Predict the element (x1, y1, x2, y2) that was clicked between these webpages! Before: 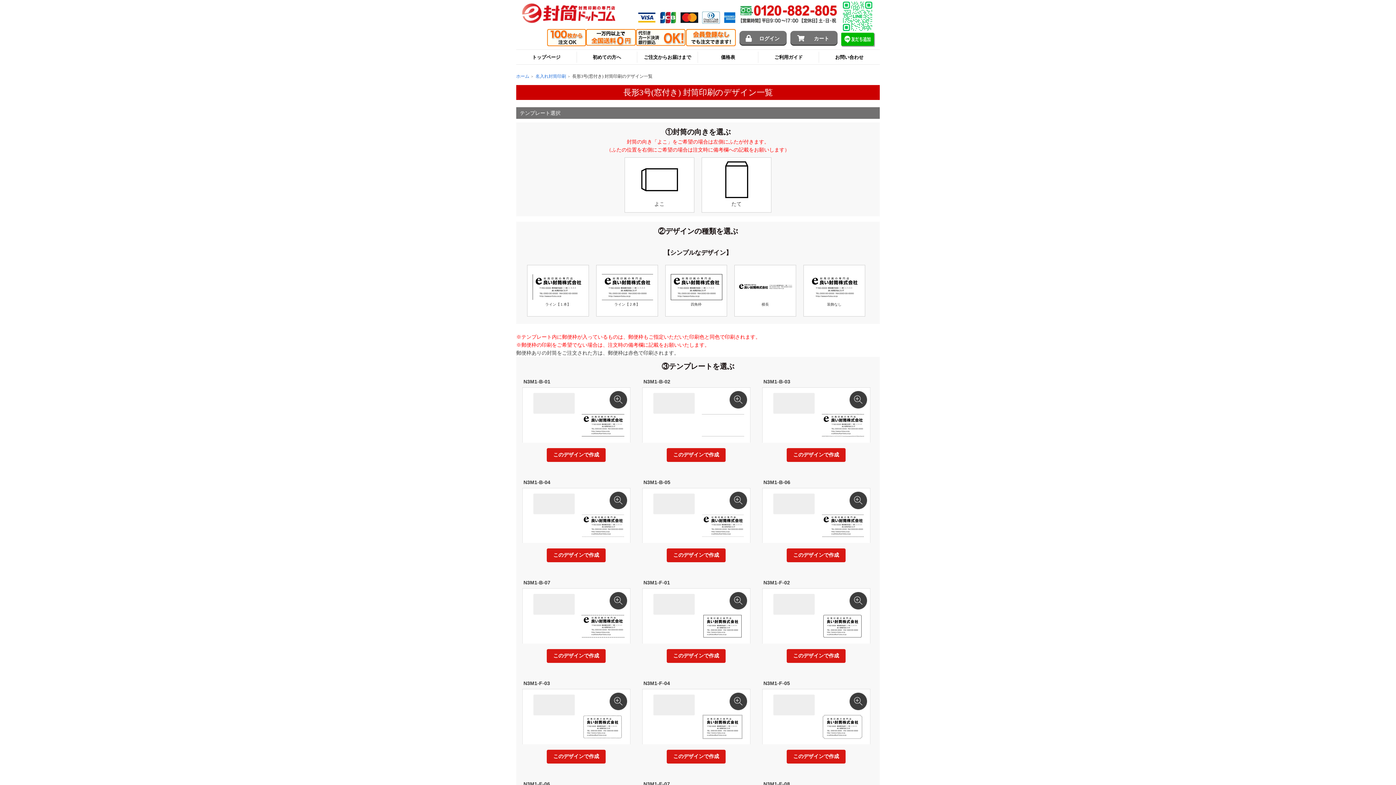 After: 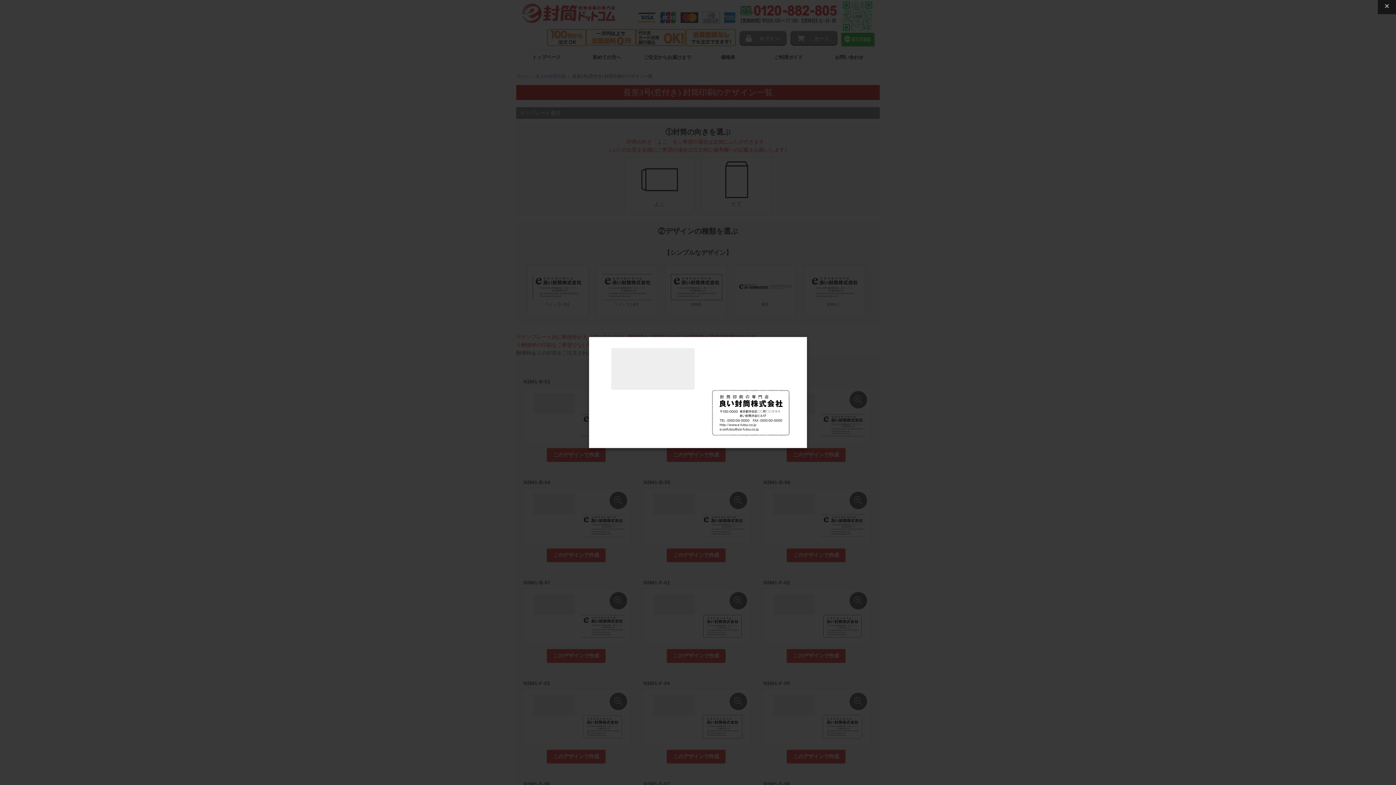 Action: bbox: (516, 689, 636, 748)